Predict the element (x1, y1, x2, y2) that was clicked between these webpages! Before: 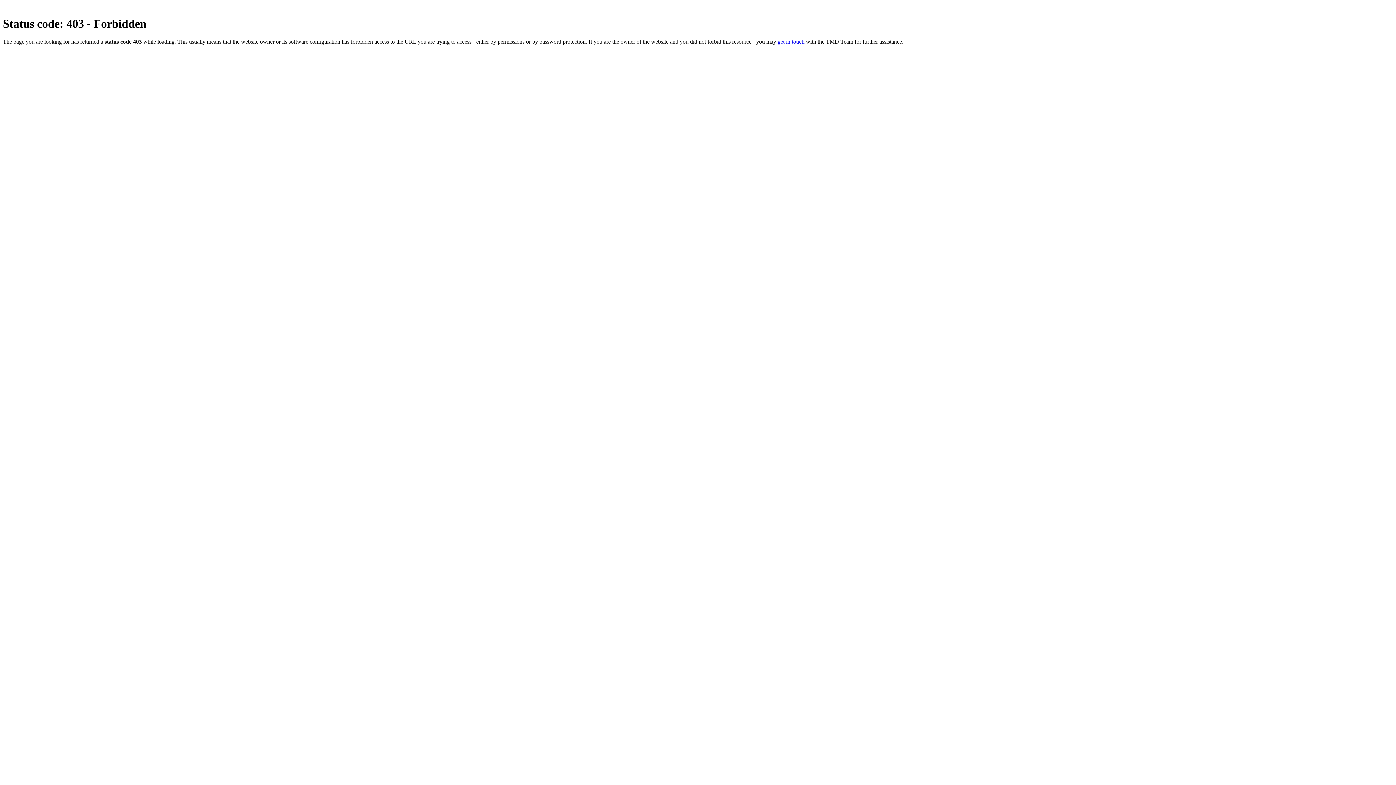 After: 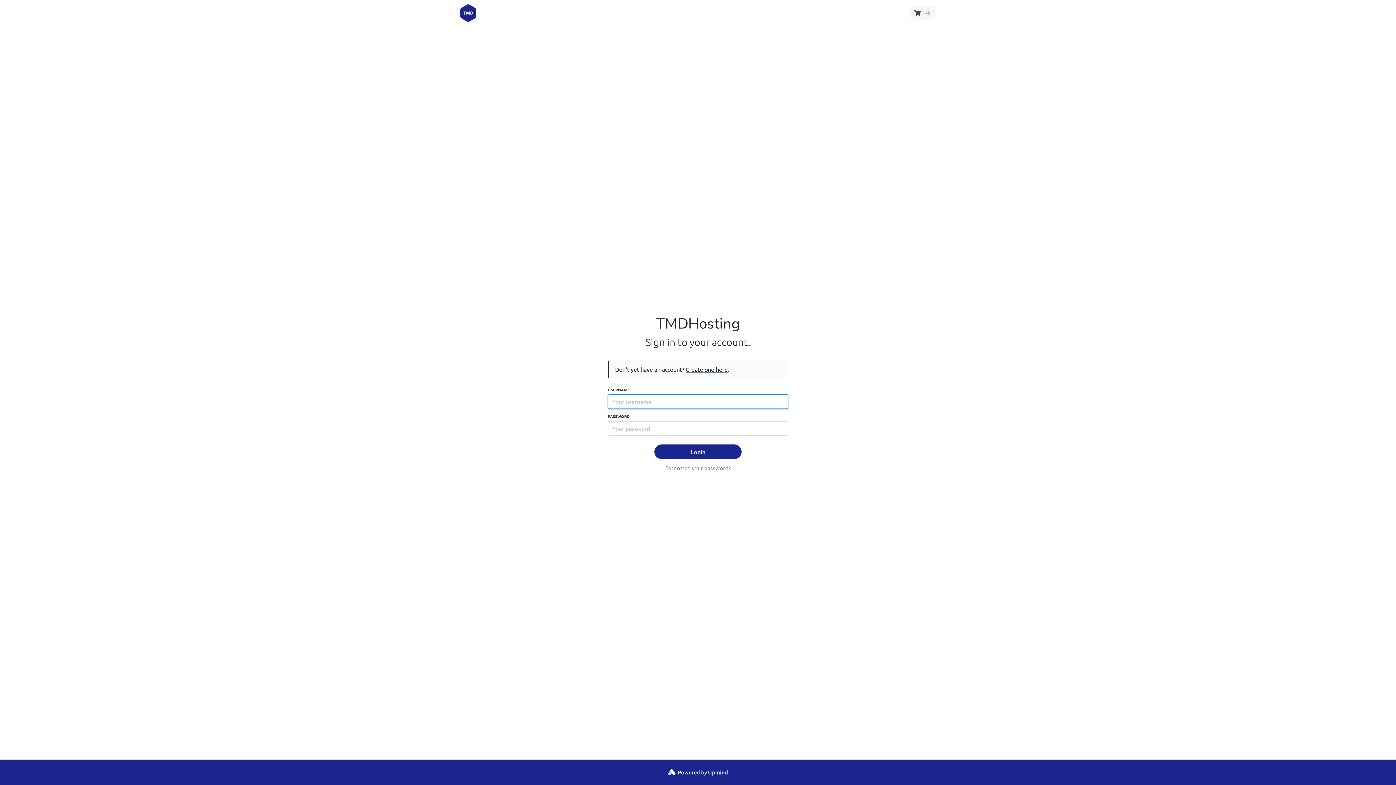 Action: label: get in touch bbox: (777, 38, 804, 44)